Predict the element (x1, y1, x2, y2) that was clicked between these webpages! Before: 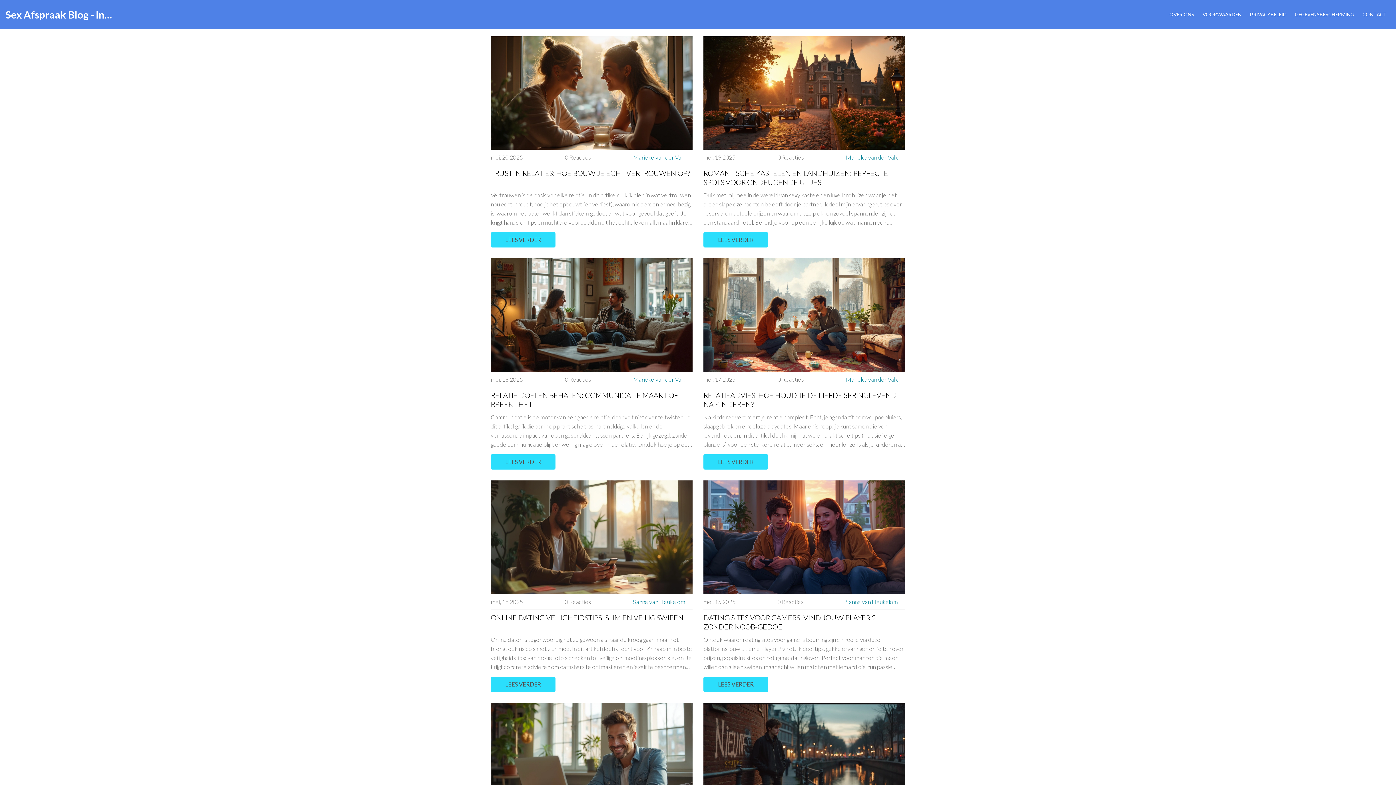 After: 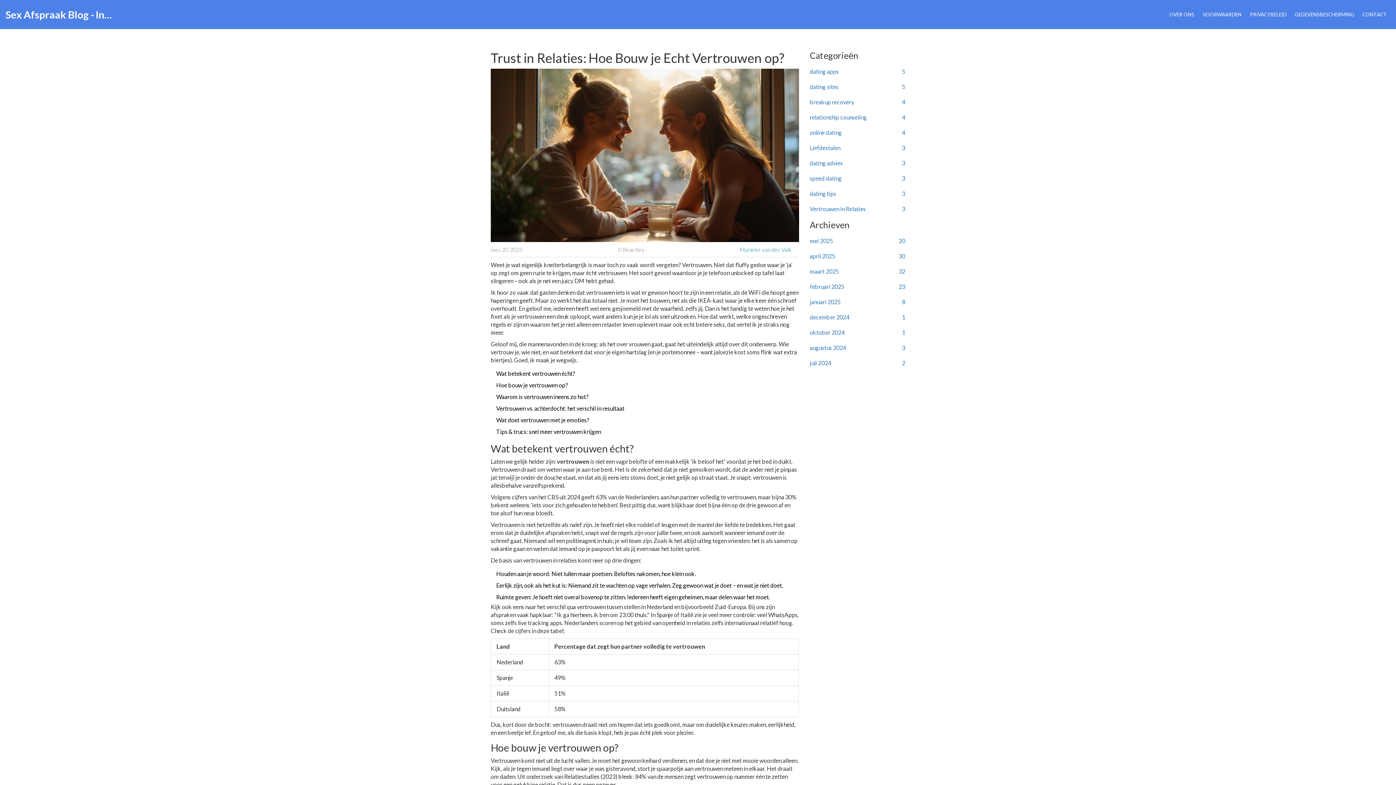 Action: bbox: (490, 168, 692, 177) label: TRUST IN RELATIES: HOE BOUW JE ECHT VERTROUWEN OP?